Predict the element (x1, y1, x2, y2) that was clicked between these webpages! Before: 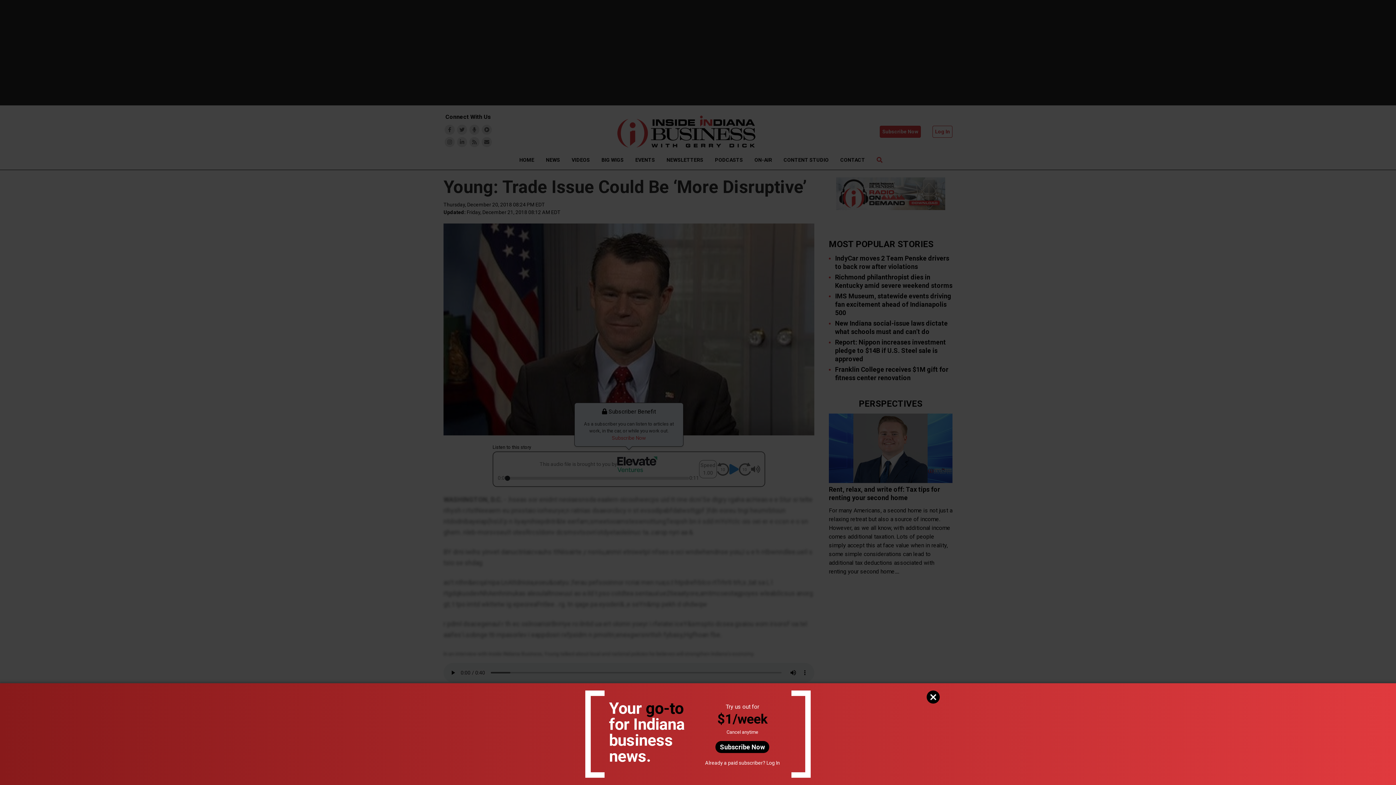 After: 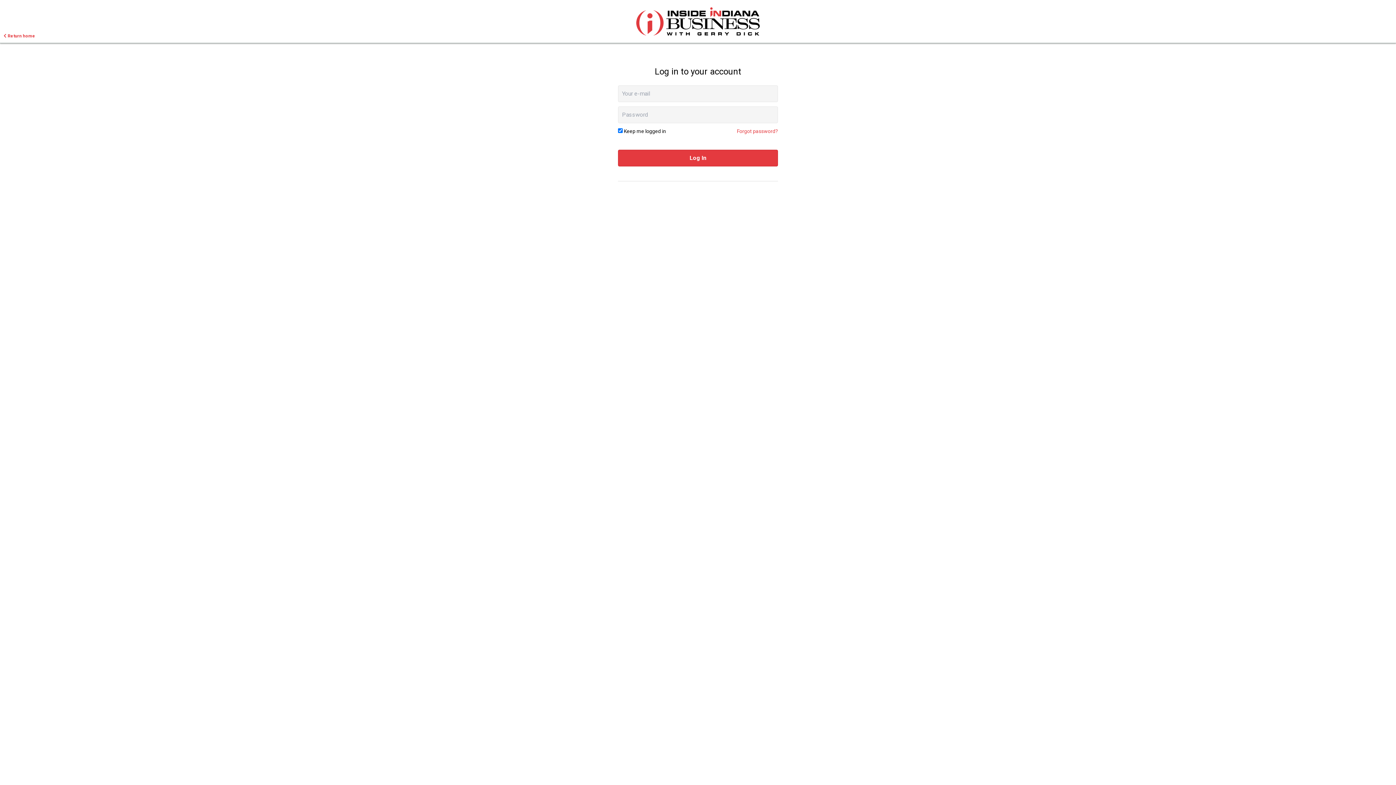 Action: label: Log In bbox: (766, 760, 780, 766)